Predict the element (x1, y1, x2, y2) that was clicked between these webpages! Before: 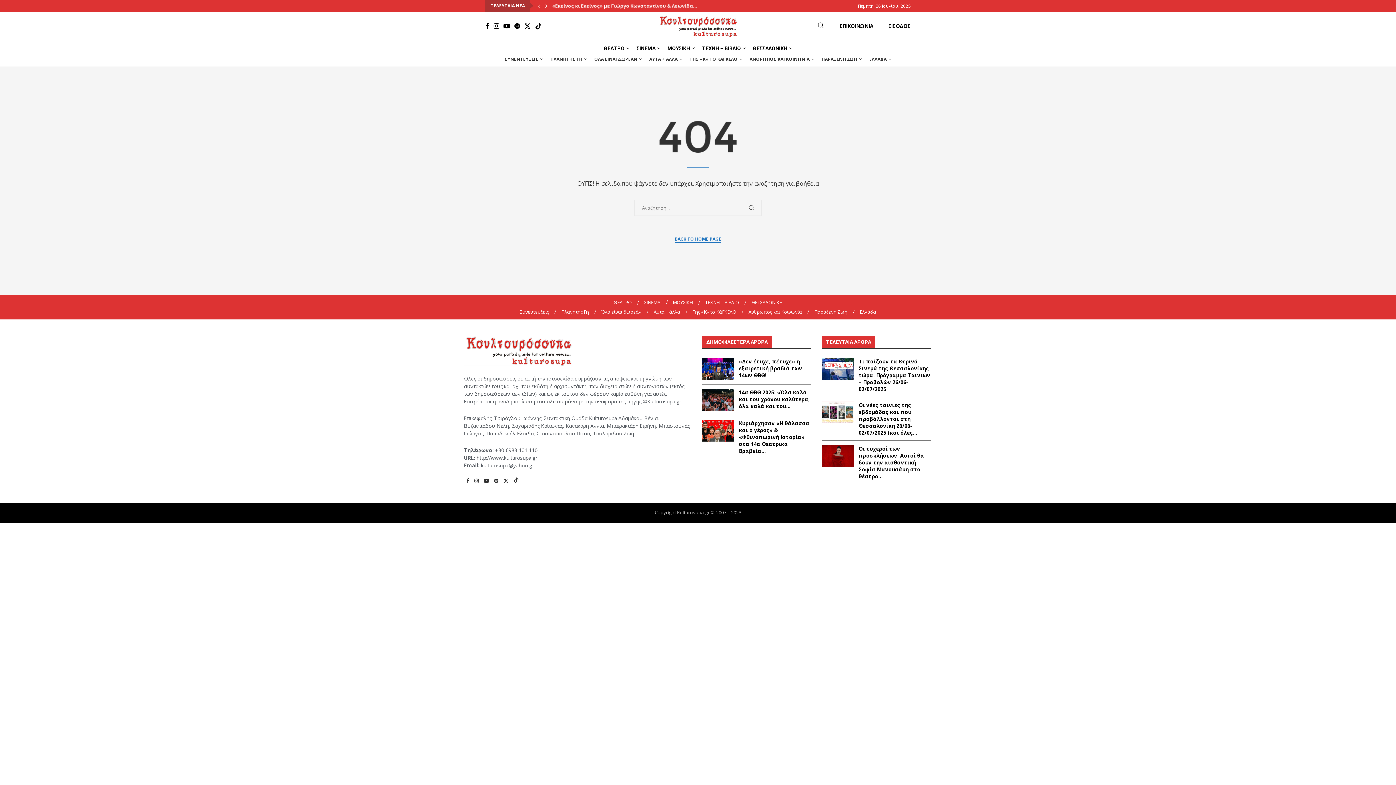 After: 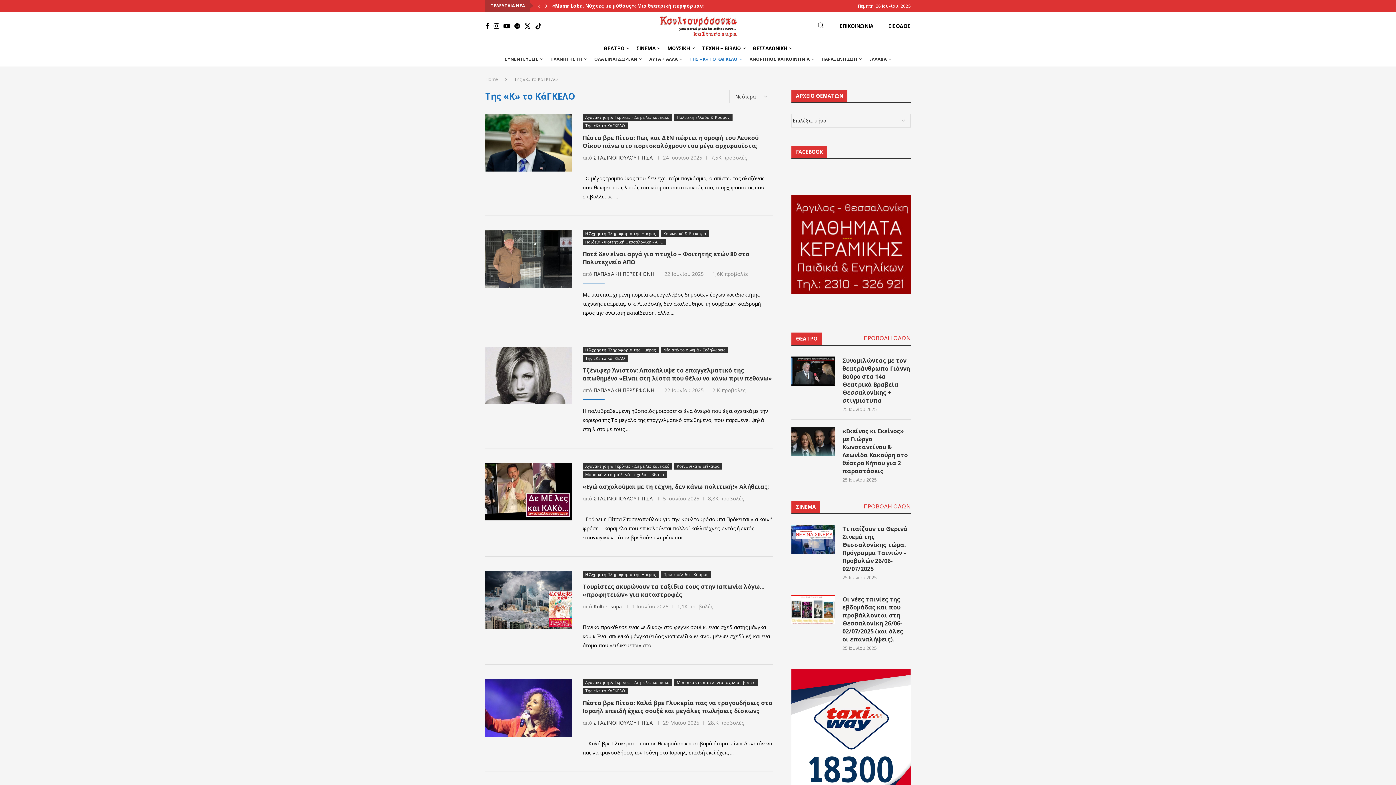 Action: label: Της «K» το ΚάΓΚΕΛΟ bbox: (692, 308, 736, 315)